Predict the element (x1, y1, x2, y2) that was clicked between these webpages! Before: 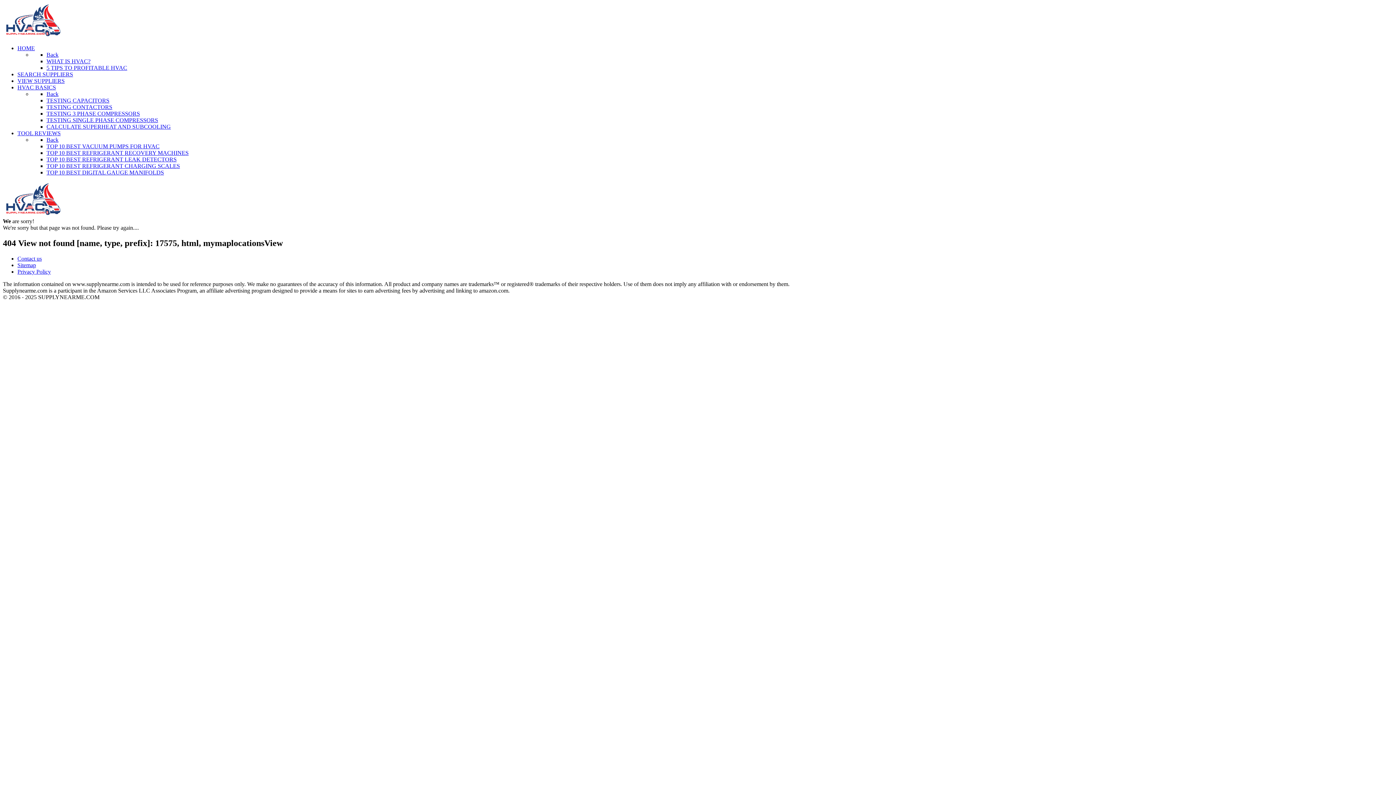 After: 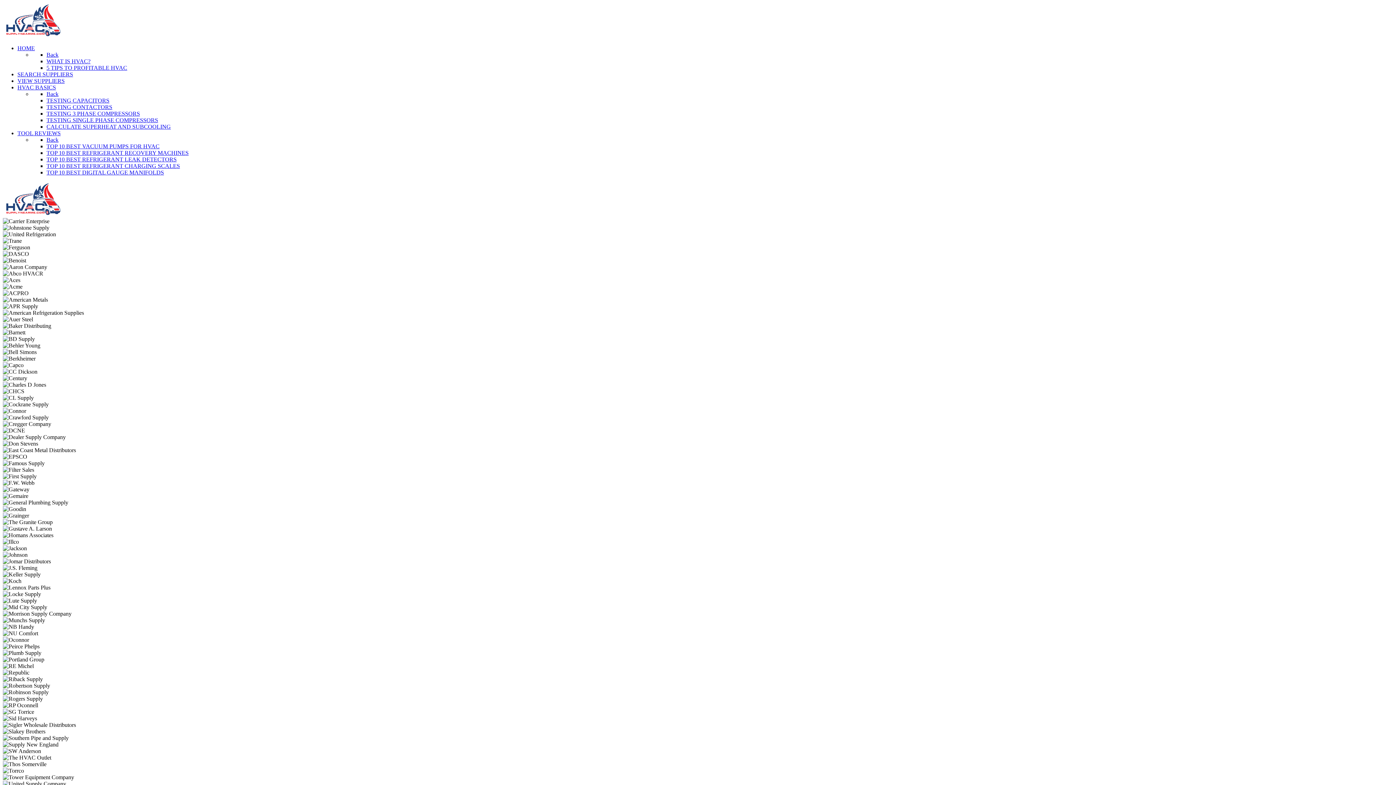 Action: label: TESTING SINGLE PHASE COMPRESSORS bbox: (46, 117, 158, 123)